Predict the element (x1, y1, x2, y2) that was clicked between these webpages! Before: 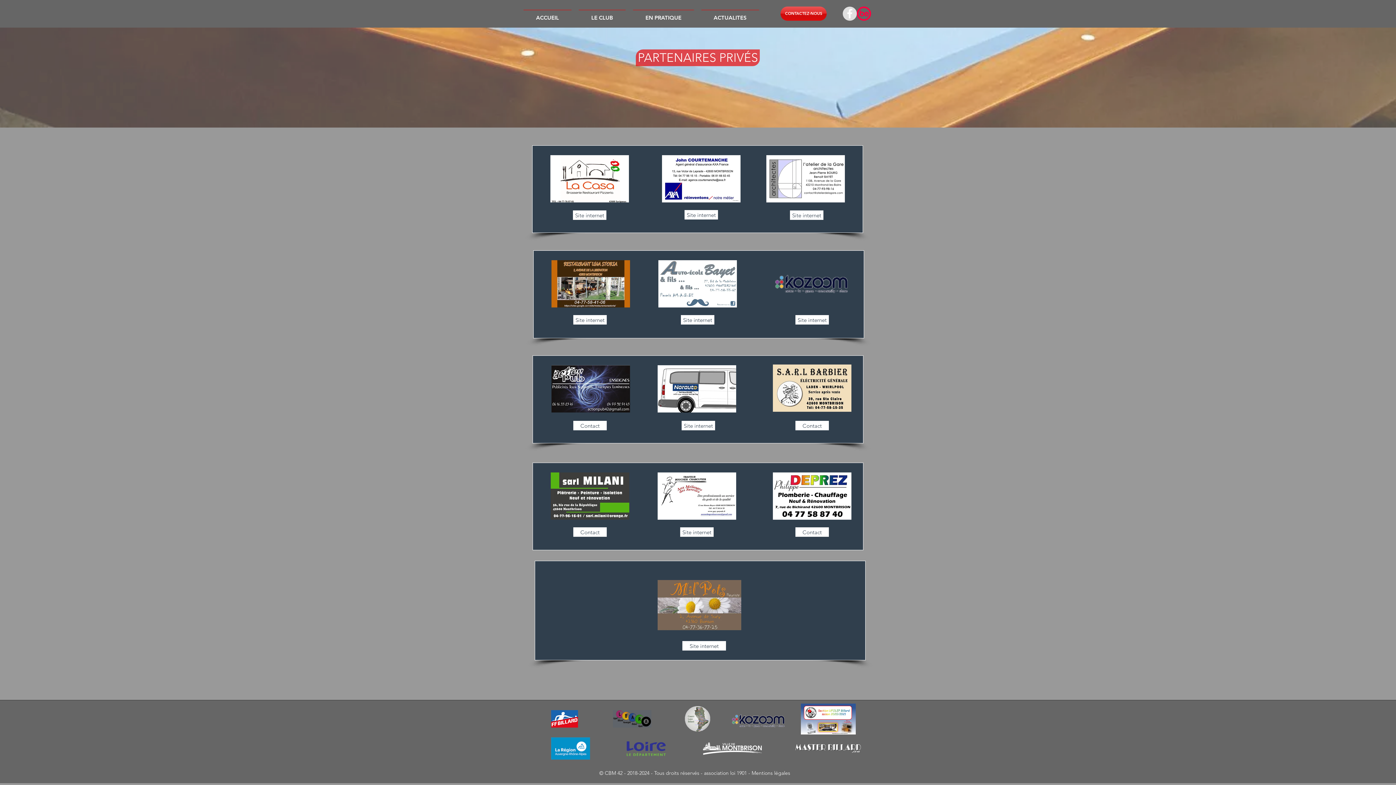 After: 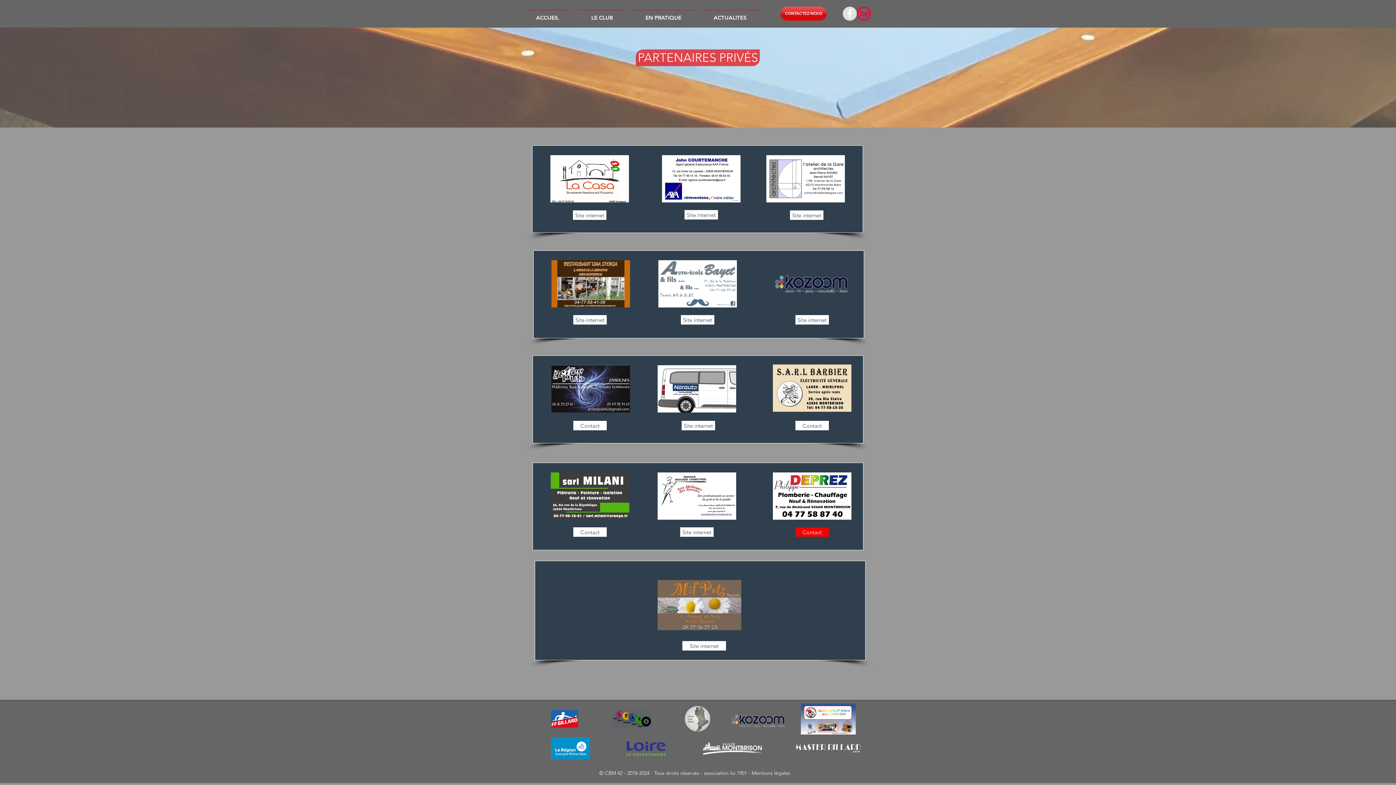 Action: bbox: (795, 527, 829, 537) label: Contact